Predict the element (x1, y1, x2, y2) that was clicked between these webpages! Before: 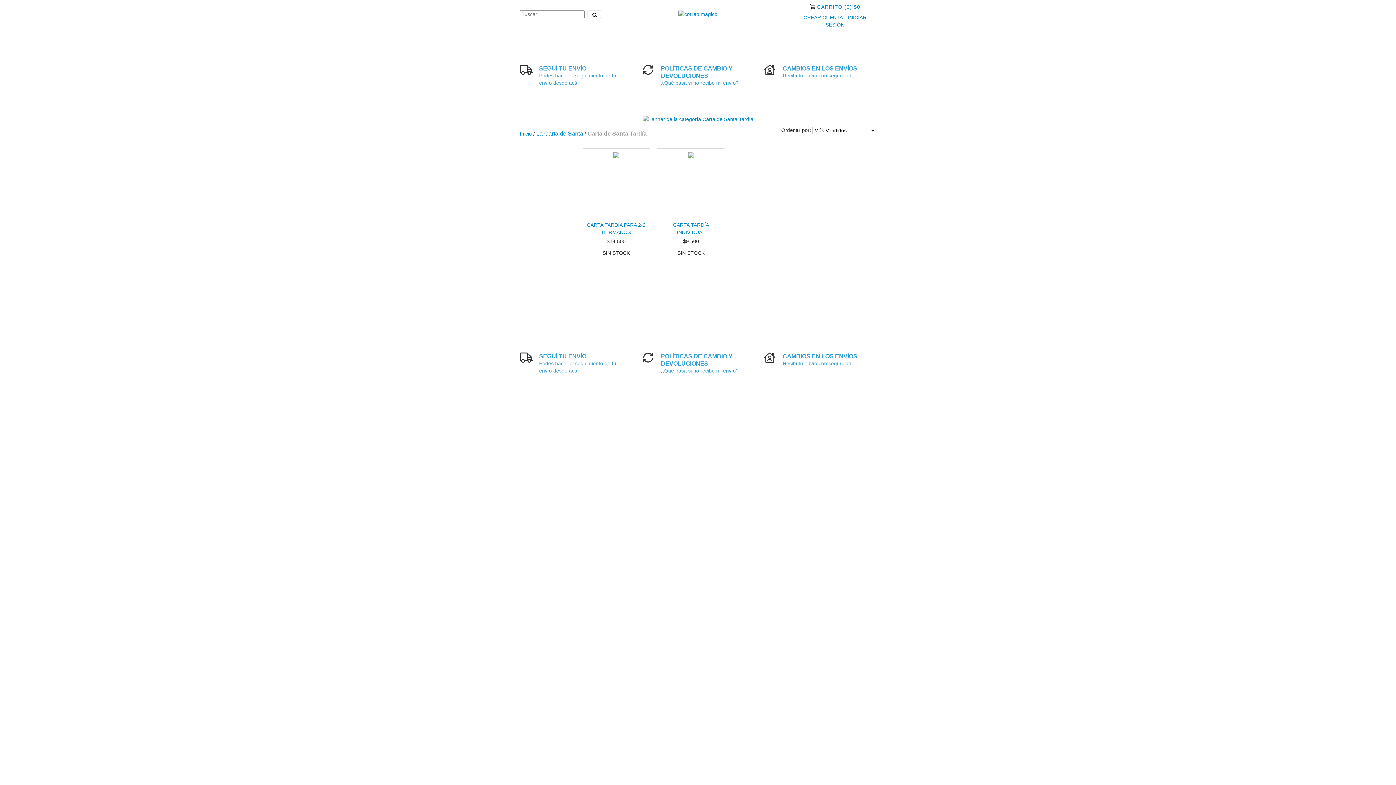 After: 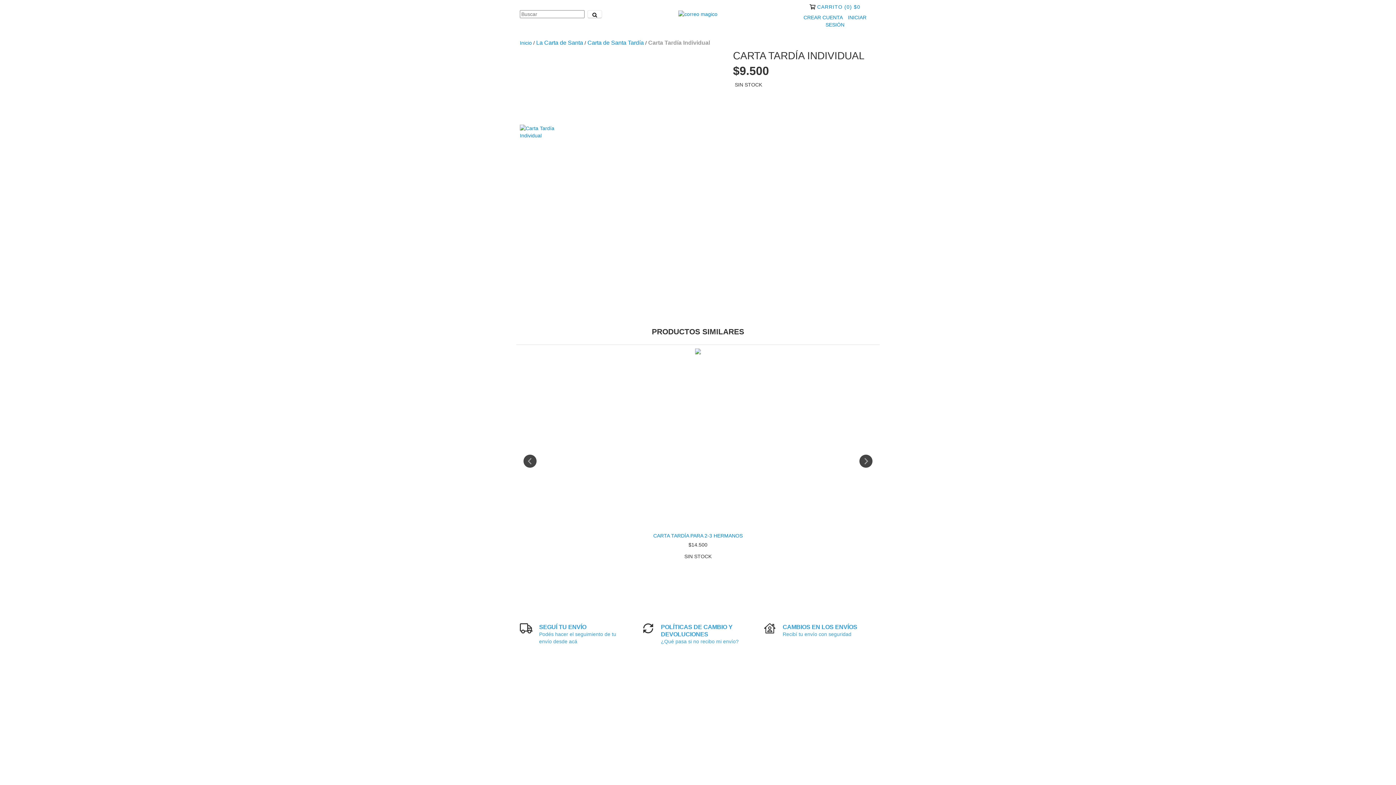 Action: label: Carta Tardía Individual bbox: (659, 221, 723, 236)